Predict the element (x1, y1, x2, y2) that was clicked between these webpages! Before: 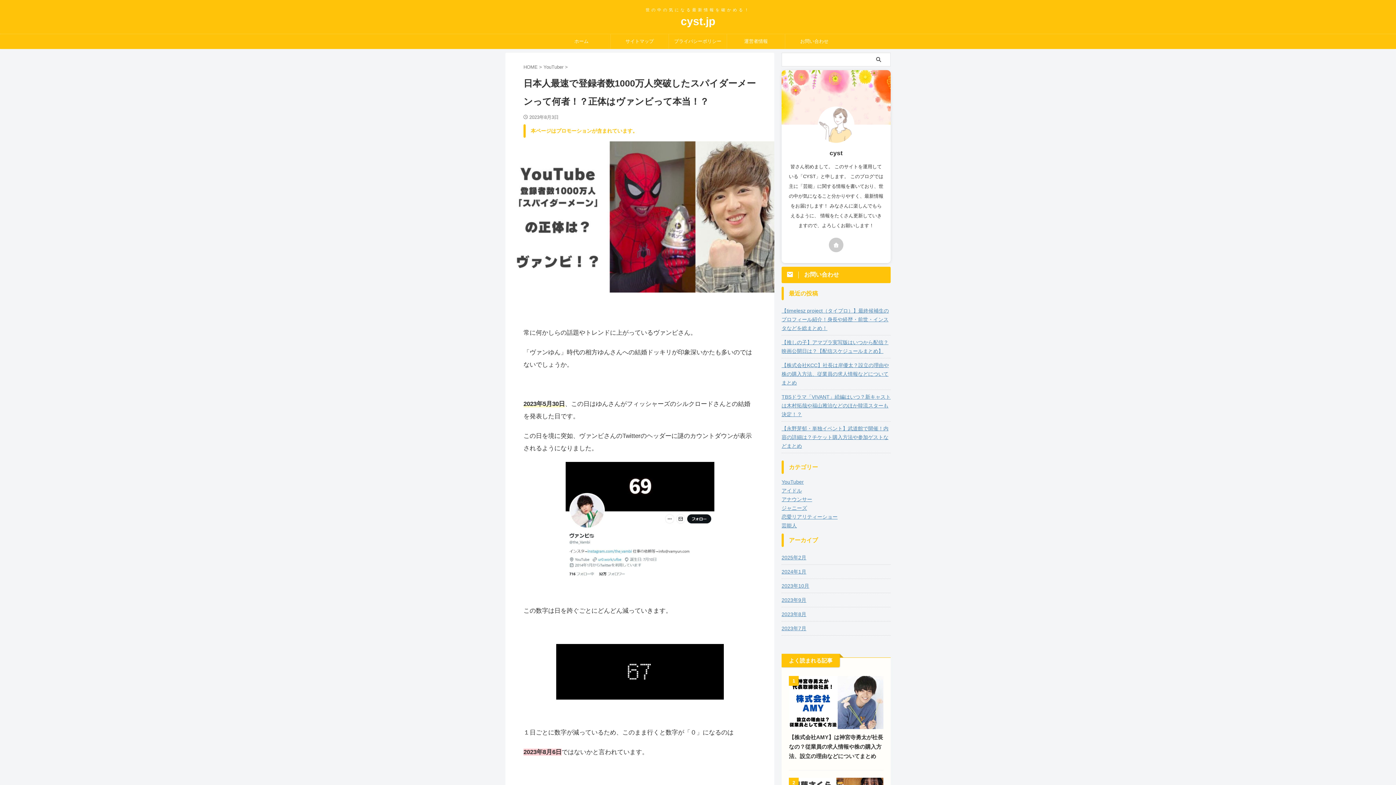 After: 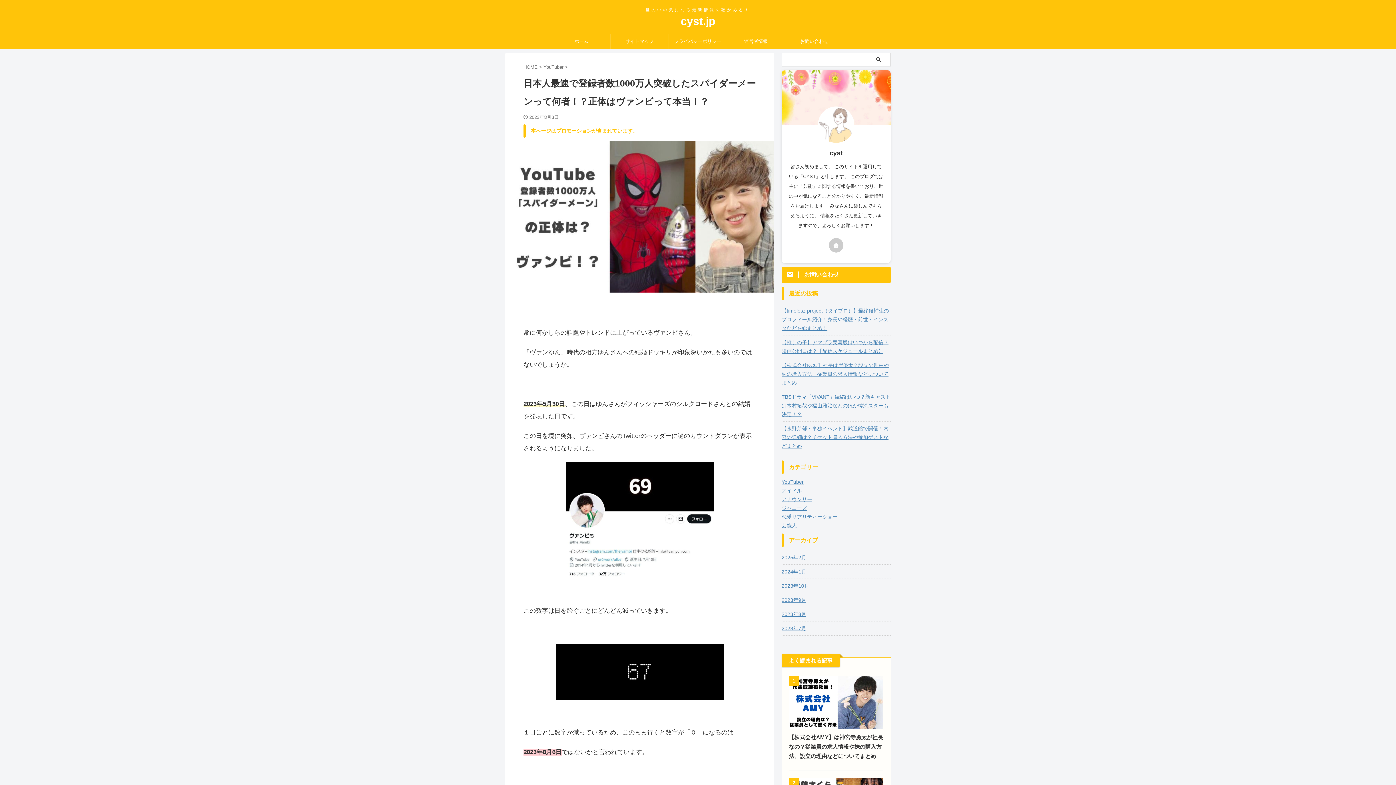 Action: bbox: (829, 237, 843, 252)